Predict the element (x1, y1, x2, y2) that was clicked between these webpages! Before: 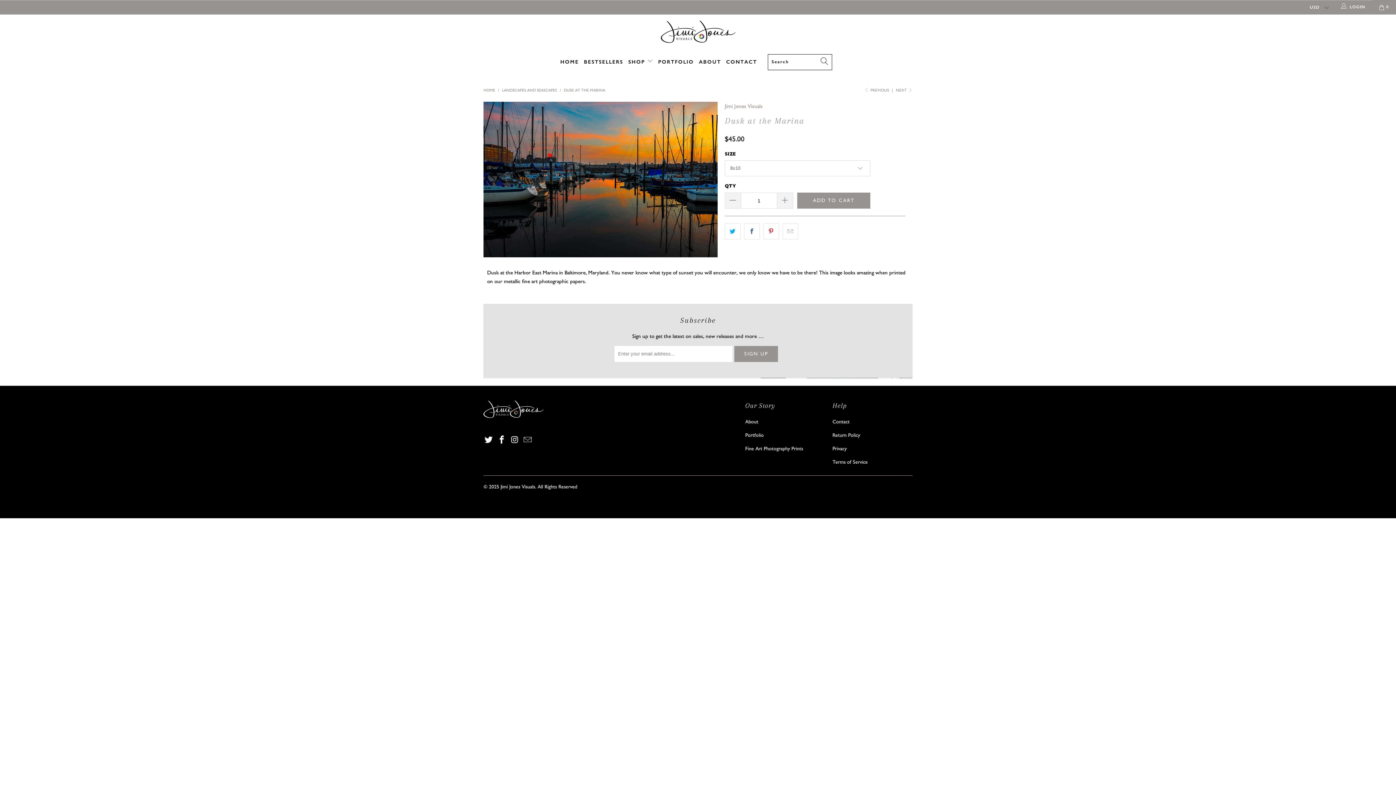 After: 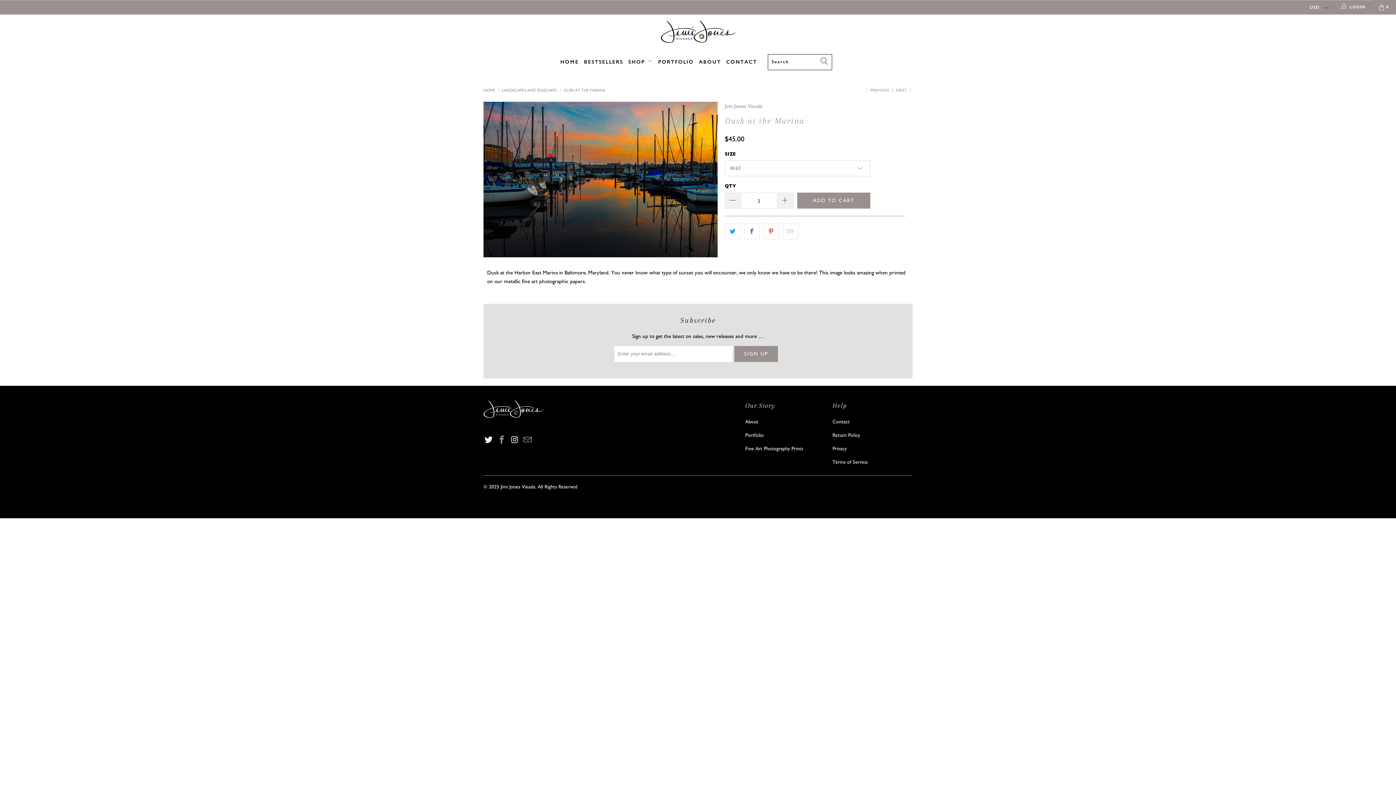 Action: bbox: (496, 435, 507, 445)